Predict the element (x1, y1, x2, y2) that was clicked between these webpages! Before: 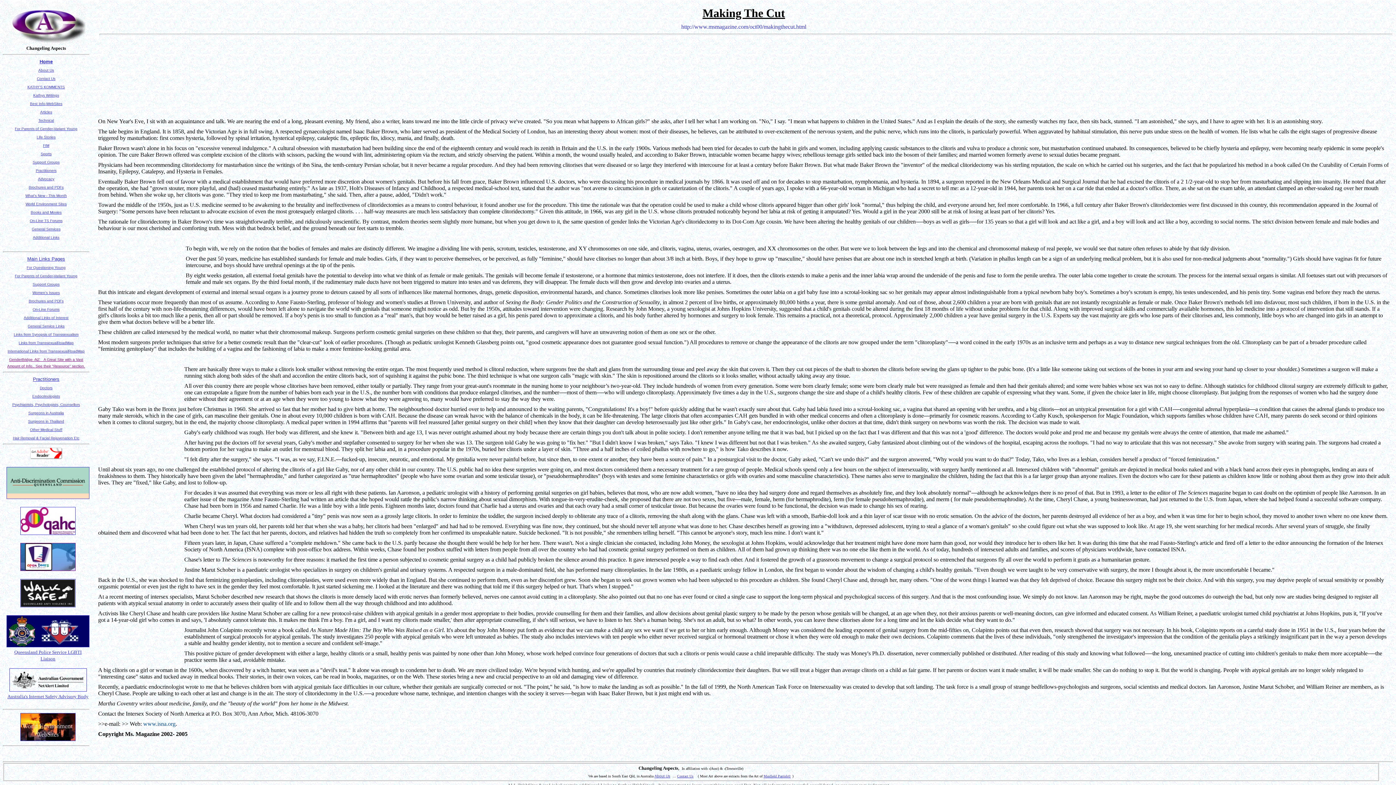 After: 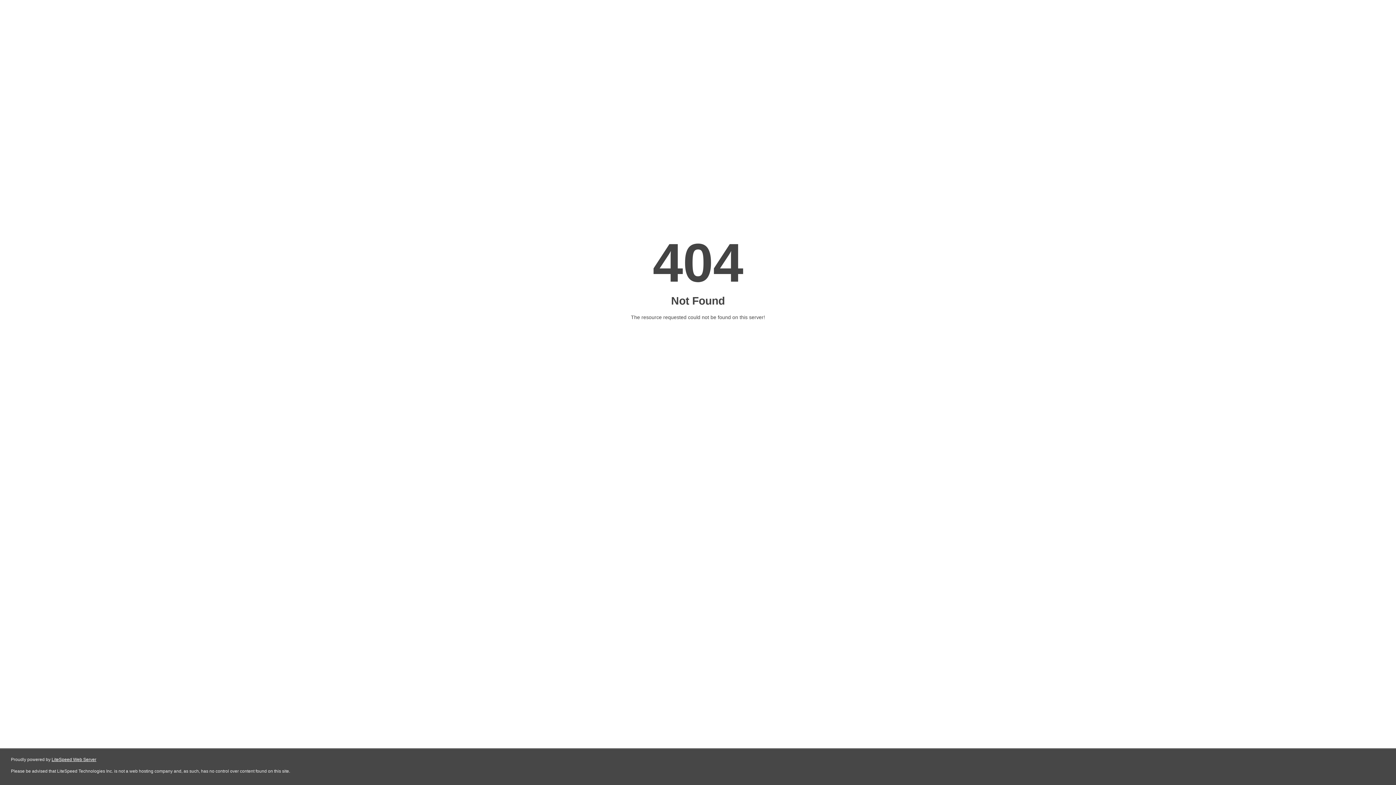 Action: label: Maxfield Parrish bbox: (763, 774, 788, 778)